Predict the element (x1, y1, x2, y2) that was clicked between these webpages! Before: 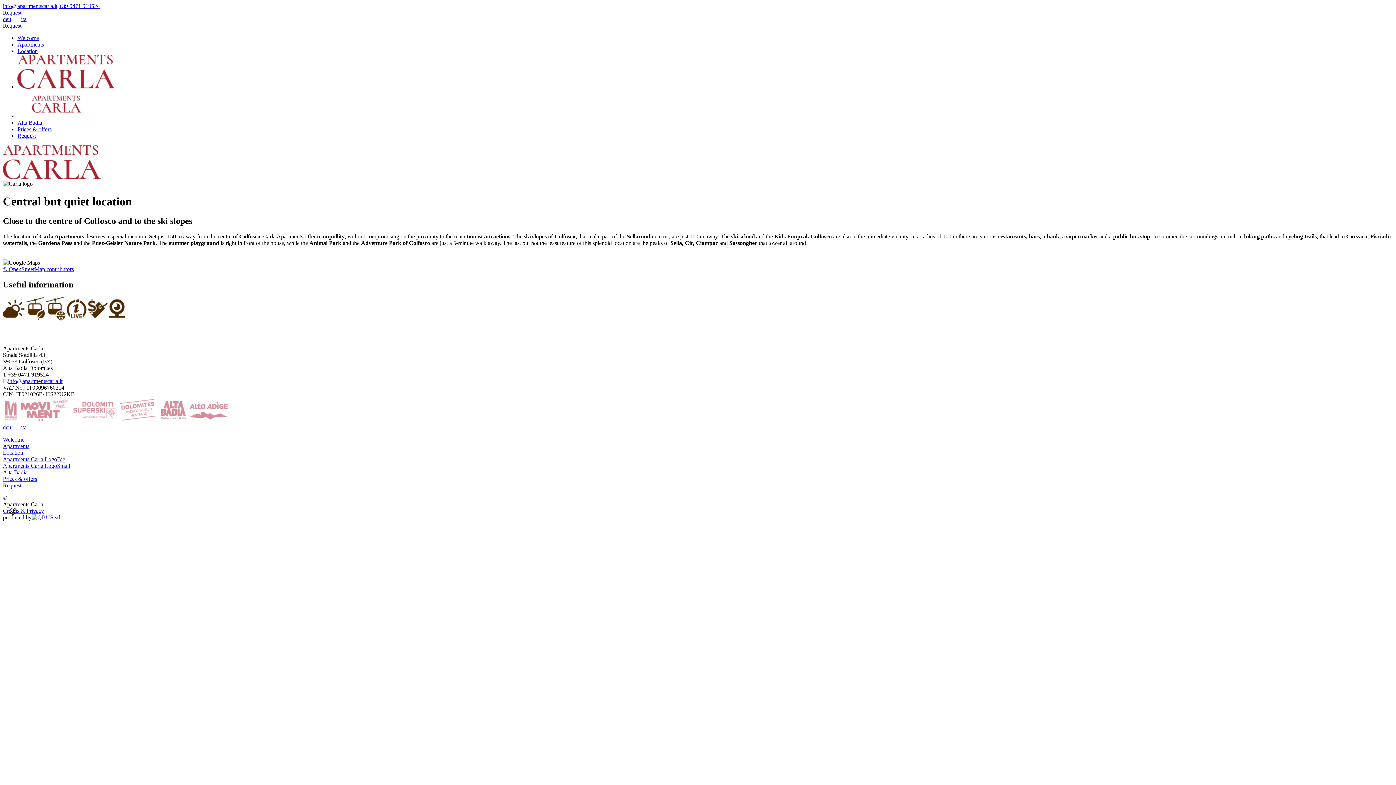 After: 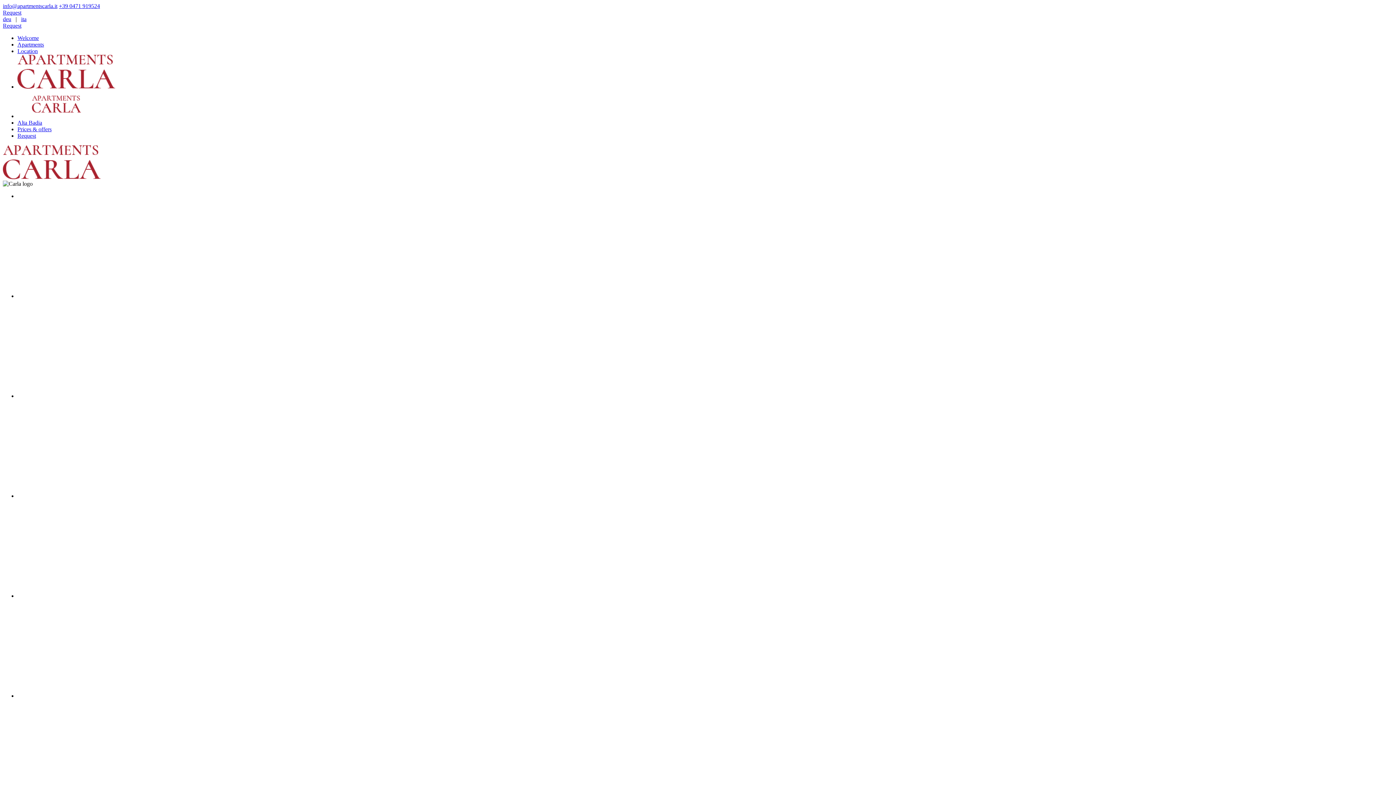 Action: label: Apartments Carla LogoBig bbox: (2, 456, 65, 462)